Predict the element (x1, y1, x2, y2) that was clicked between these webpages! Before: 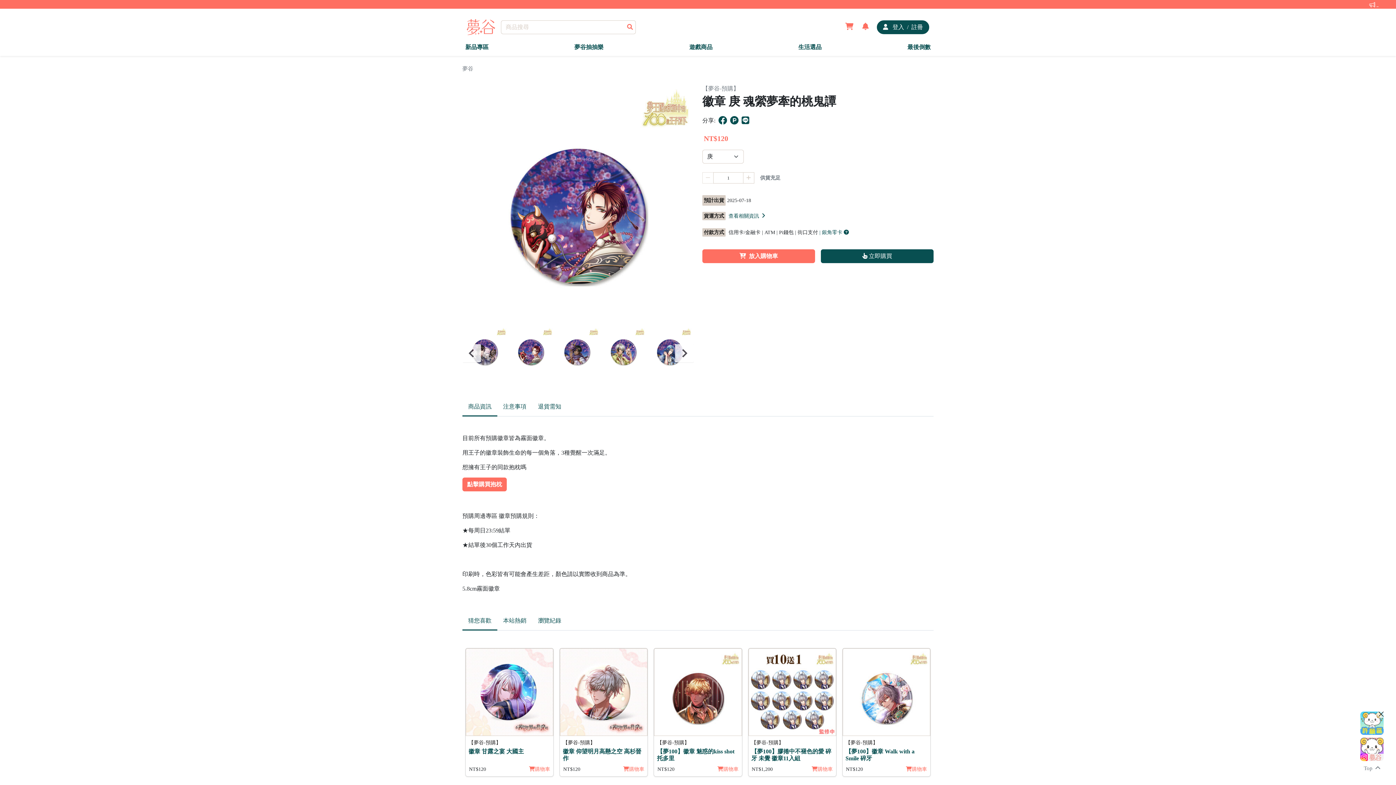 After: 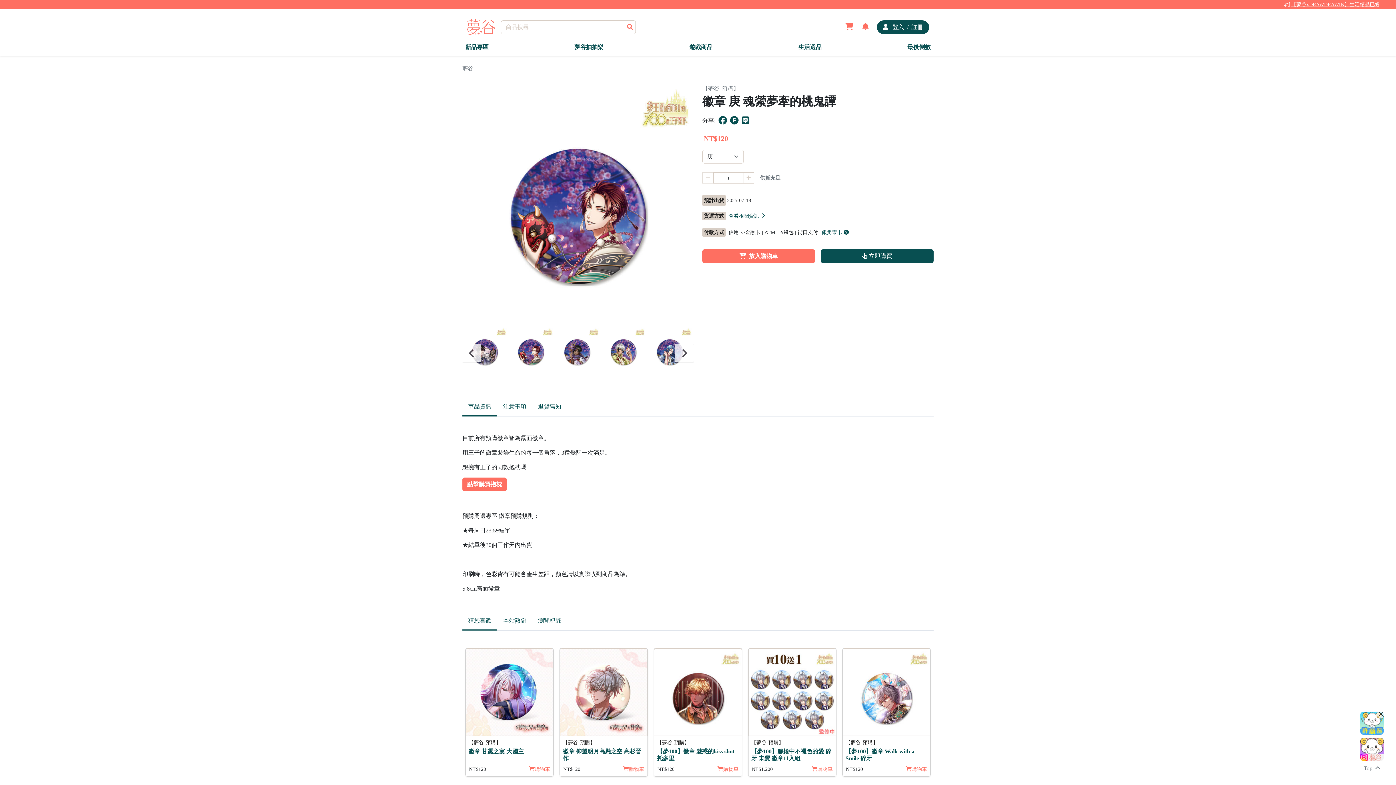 Action: label: Top bbox: (1362, 762, 1382, 774)